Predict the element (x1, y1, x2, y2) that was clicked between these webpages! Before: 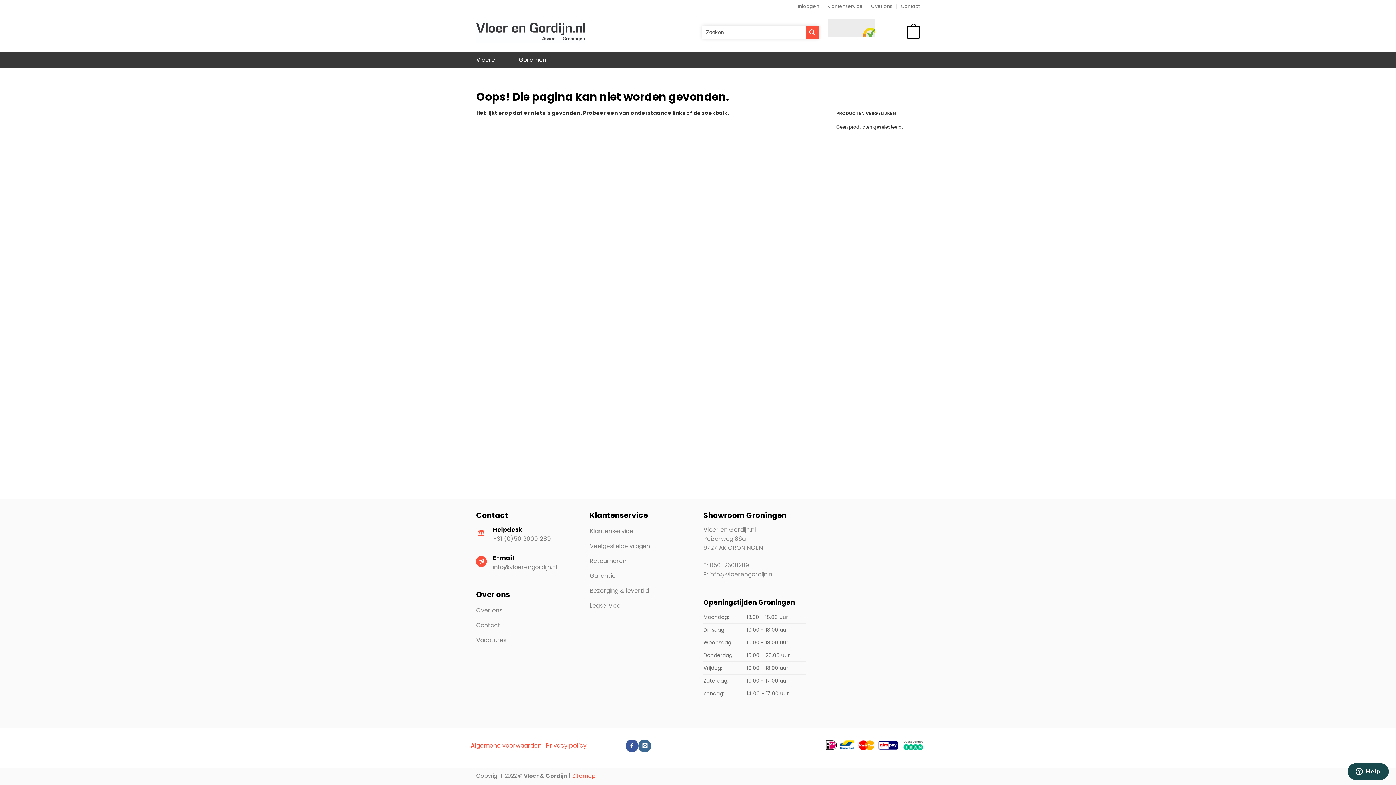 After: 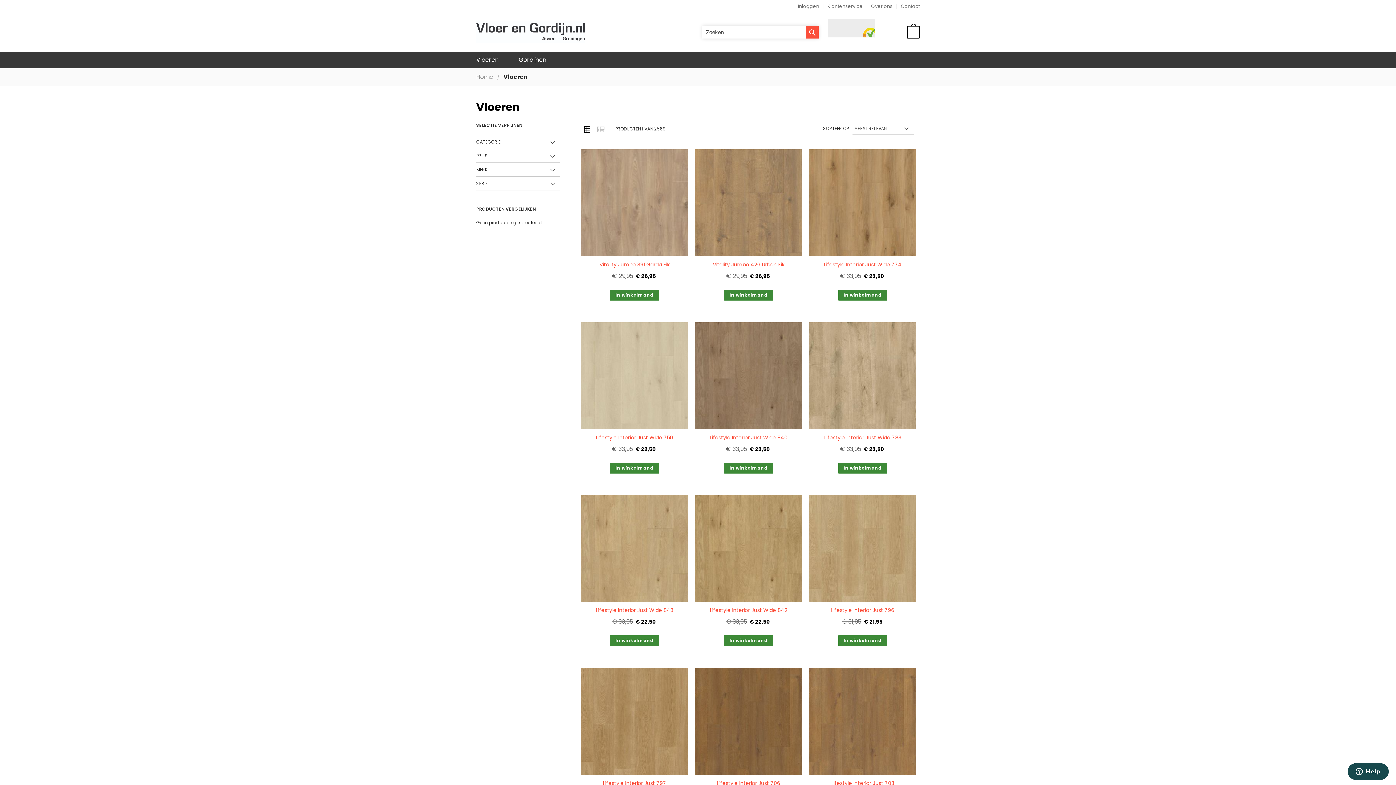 Action: label: Vloeren bbox: (469, 51, 506, 68)